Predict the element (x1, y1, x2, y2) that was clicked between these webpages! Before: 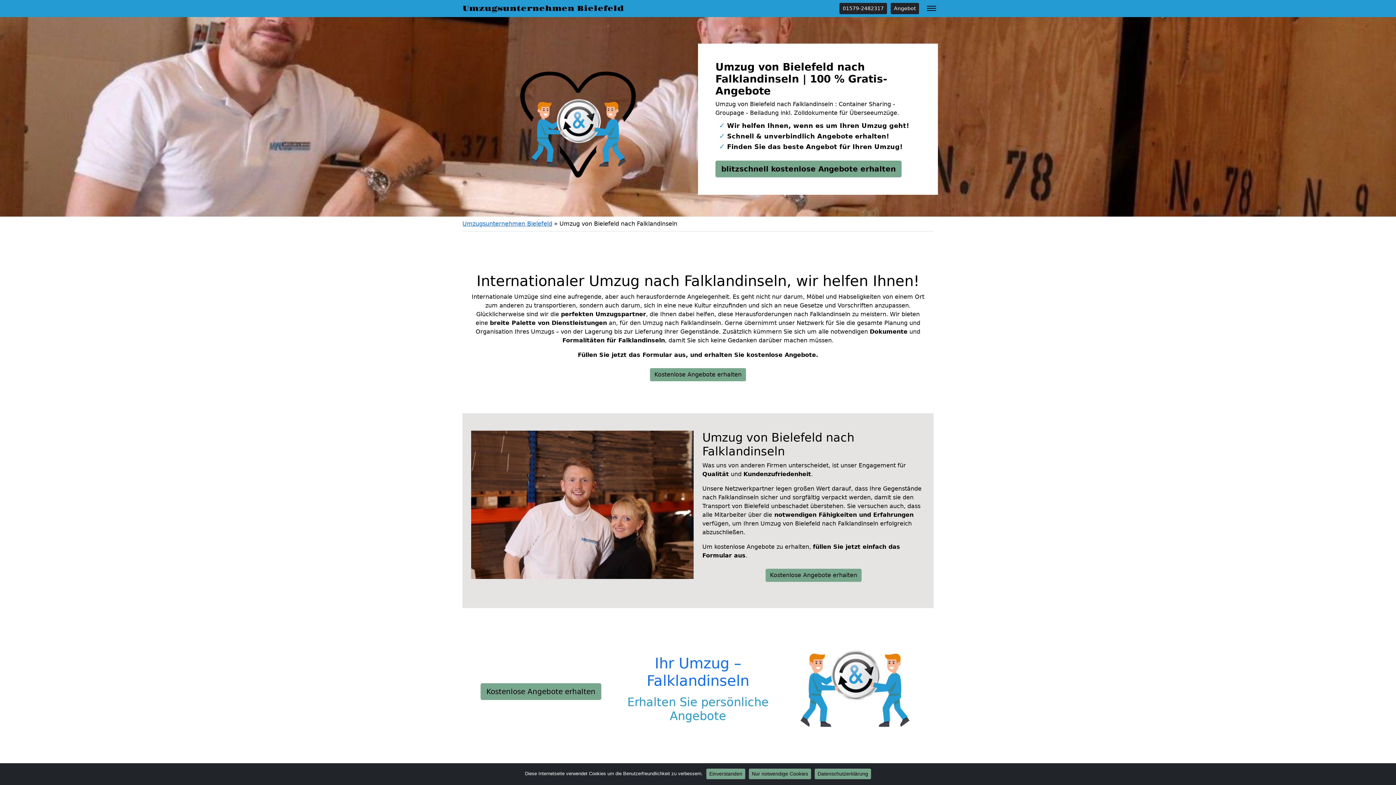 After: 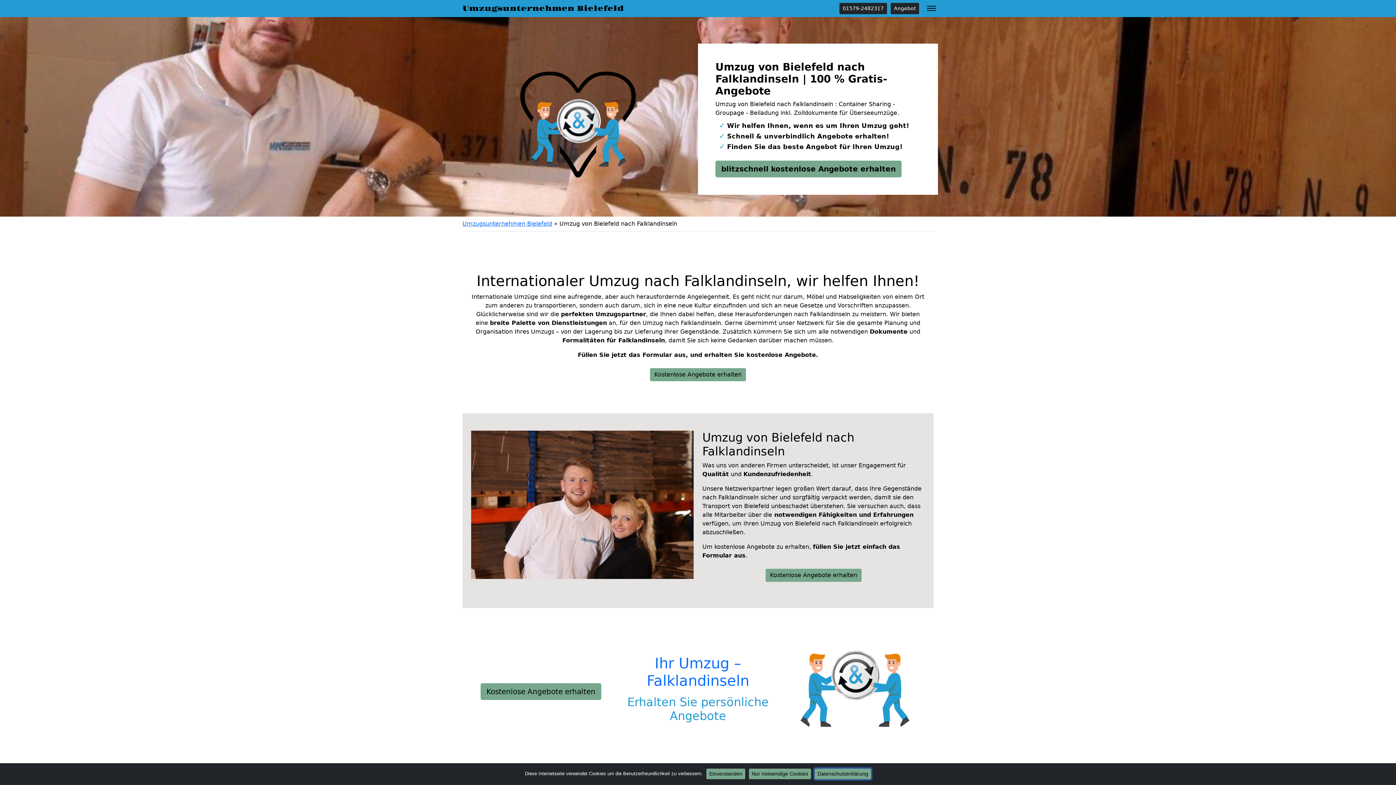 Action: label: Datenschutzerklärung bbox: (814, 769, 871, 779)